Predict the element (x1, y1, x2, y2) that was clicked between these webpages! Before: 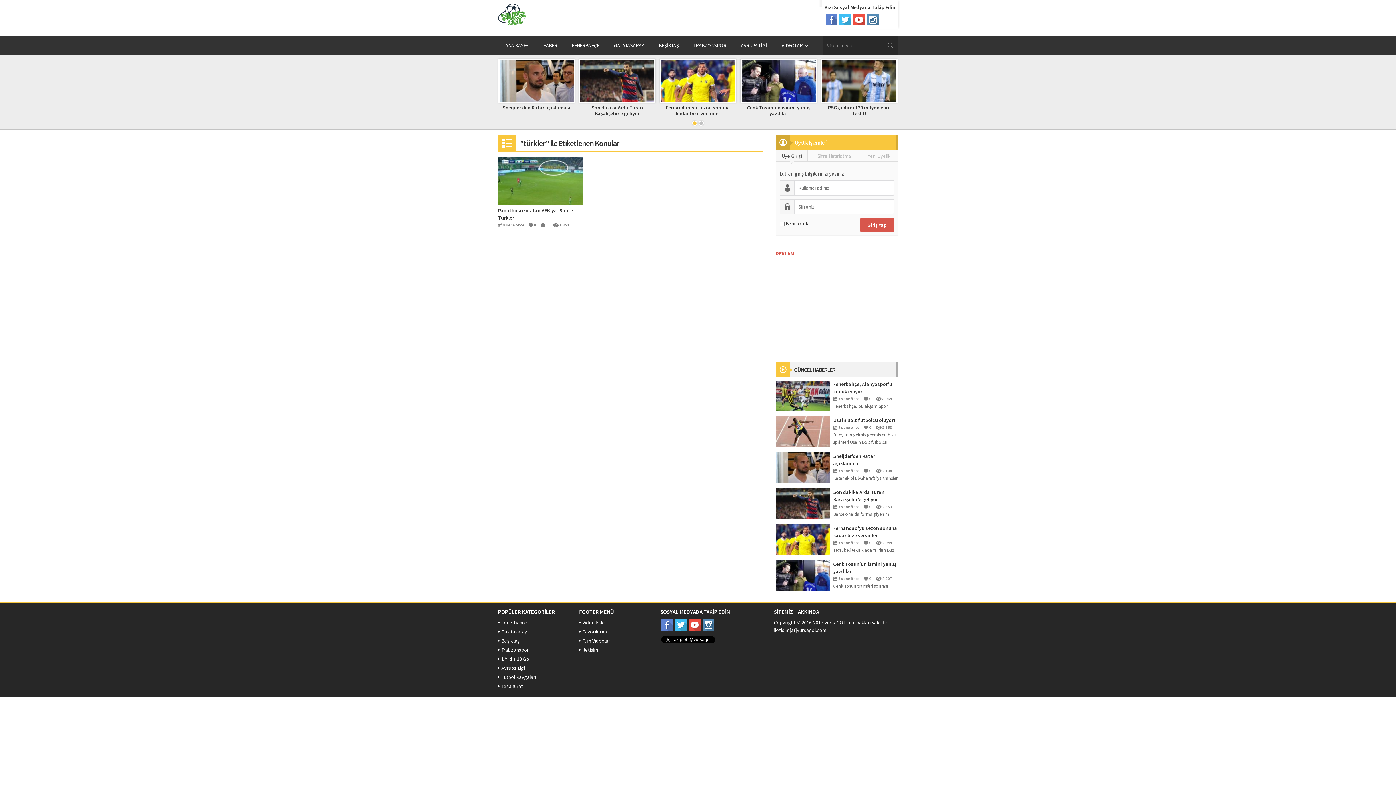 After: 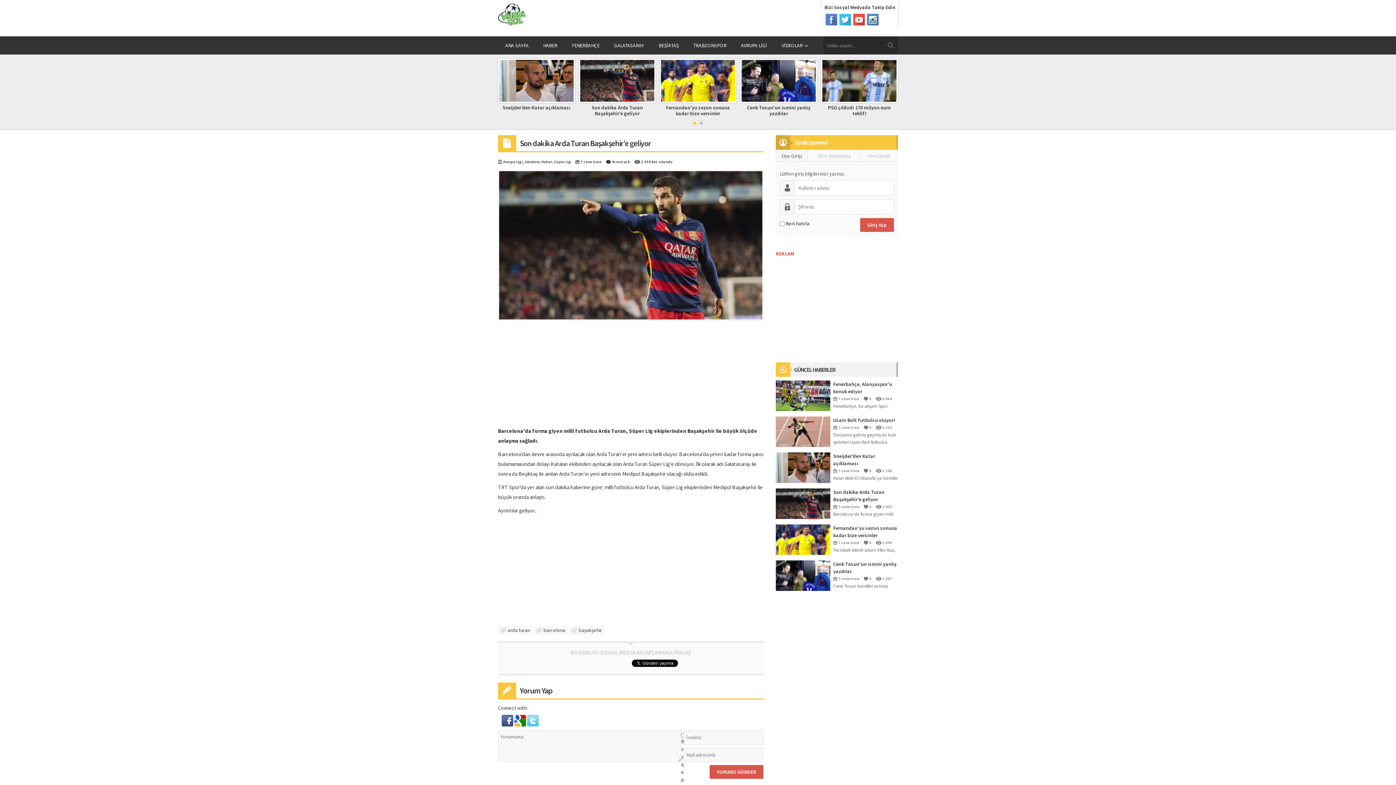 Action: bbox: (741, 60, 816, 101)